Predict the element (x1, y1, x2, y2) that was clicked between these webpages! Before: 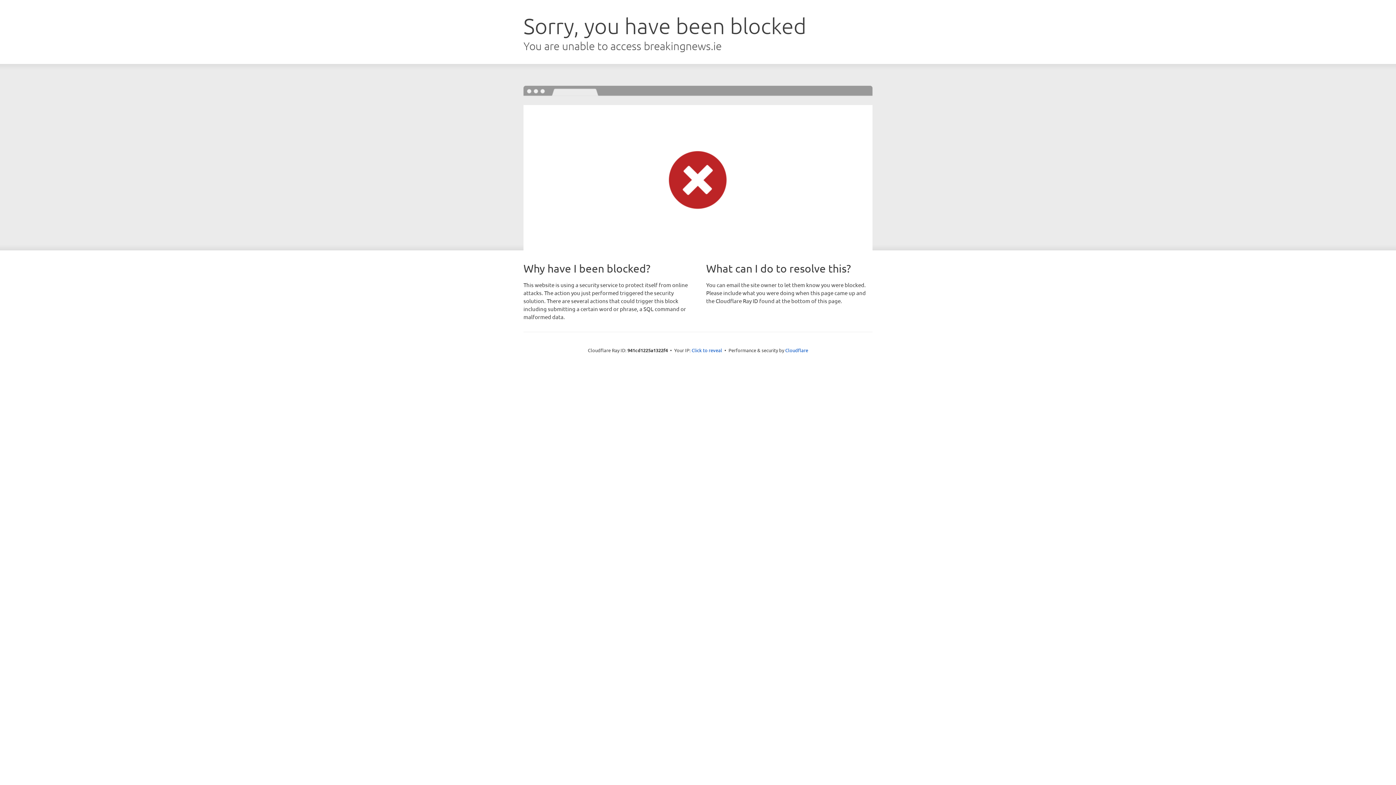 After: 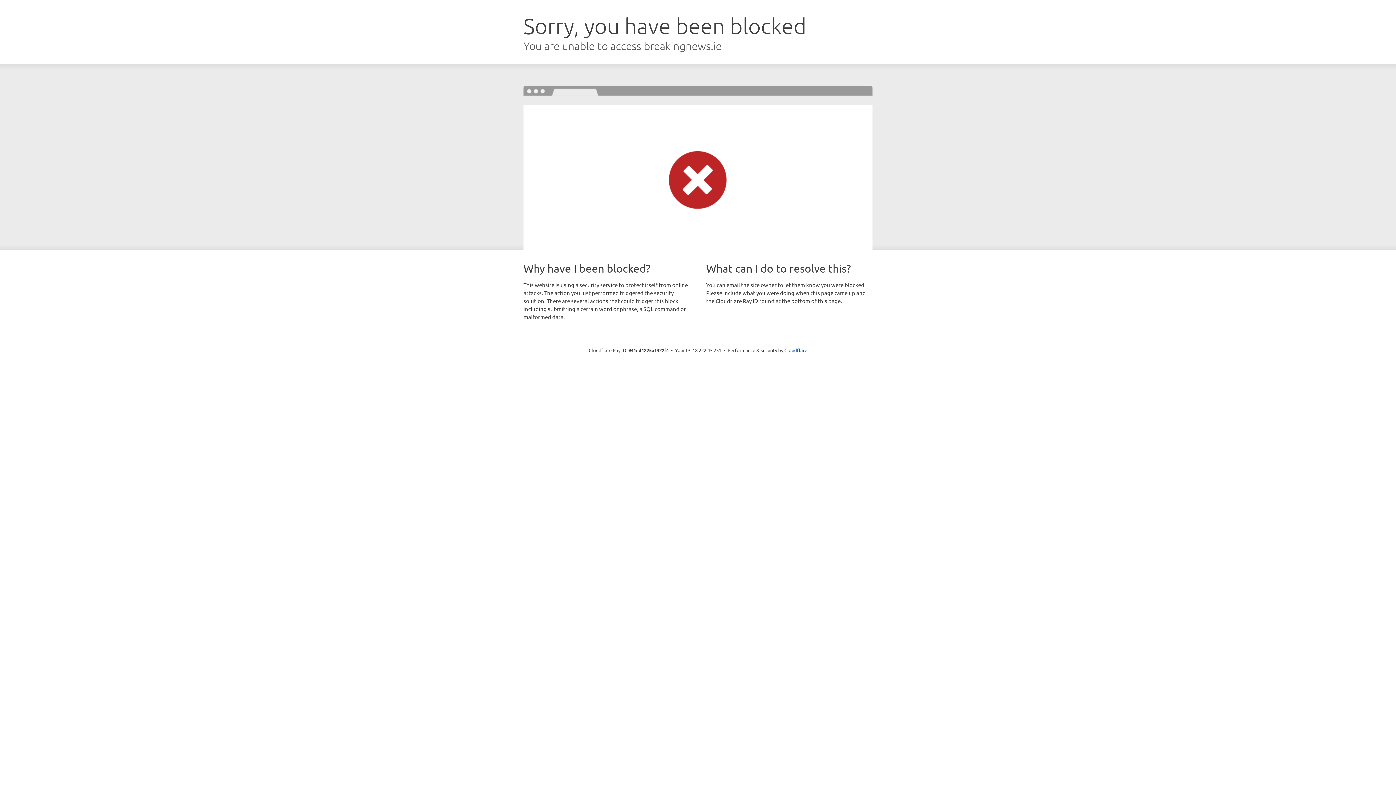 Action: label: Click to reveal bbox: (691, 346, 722, 353)